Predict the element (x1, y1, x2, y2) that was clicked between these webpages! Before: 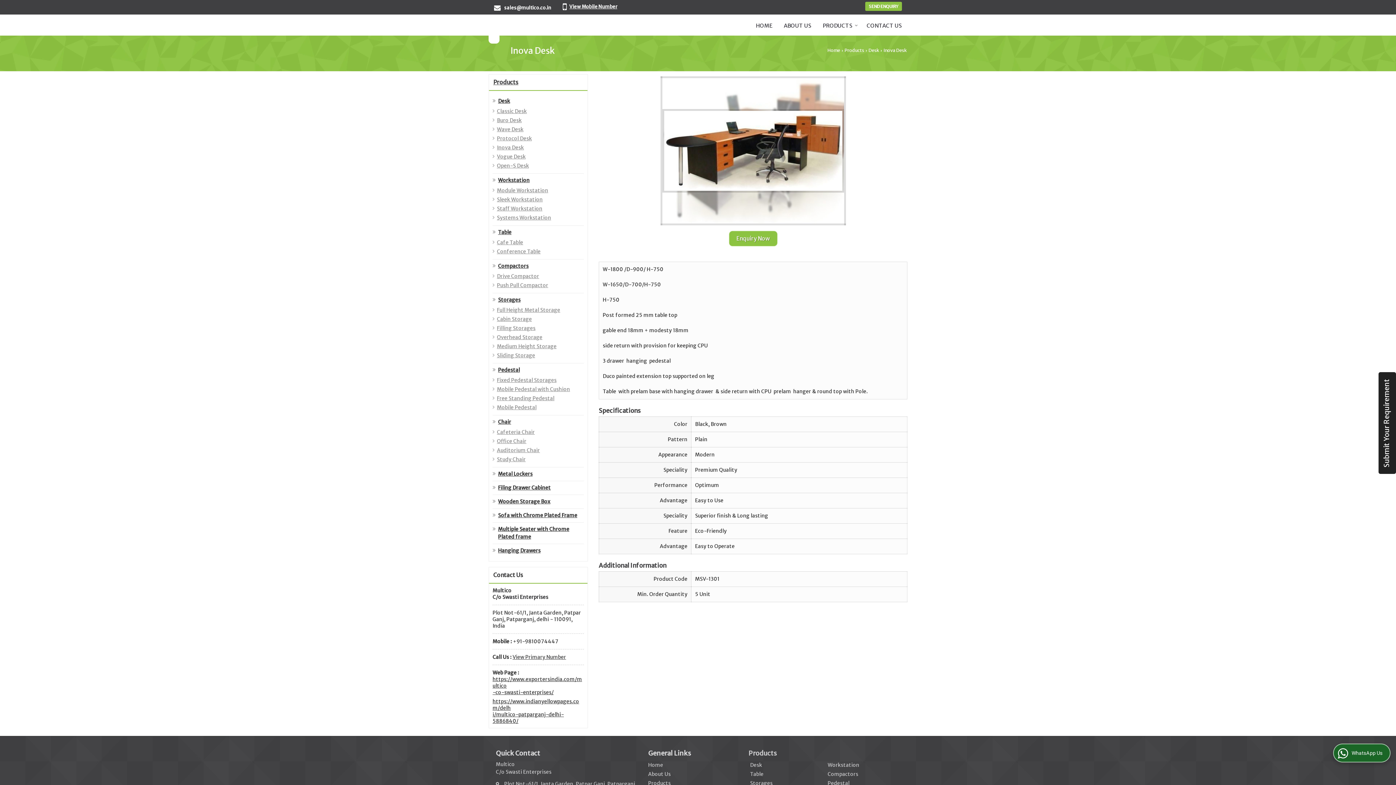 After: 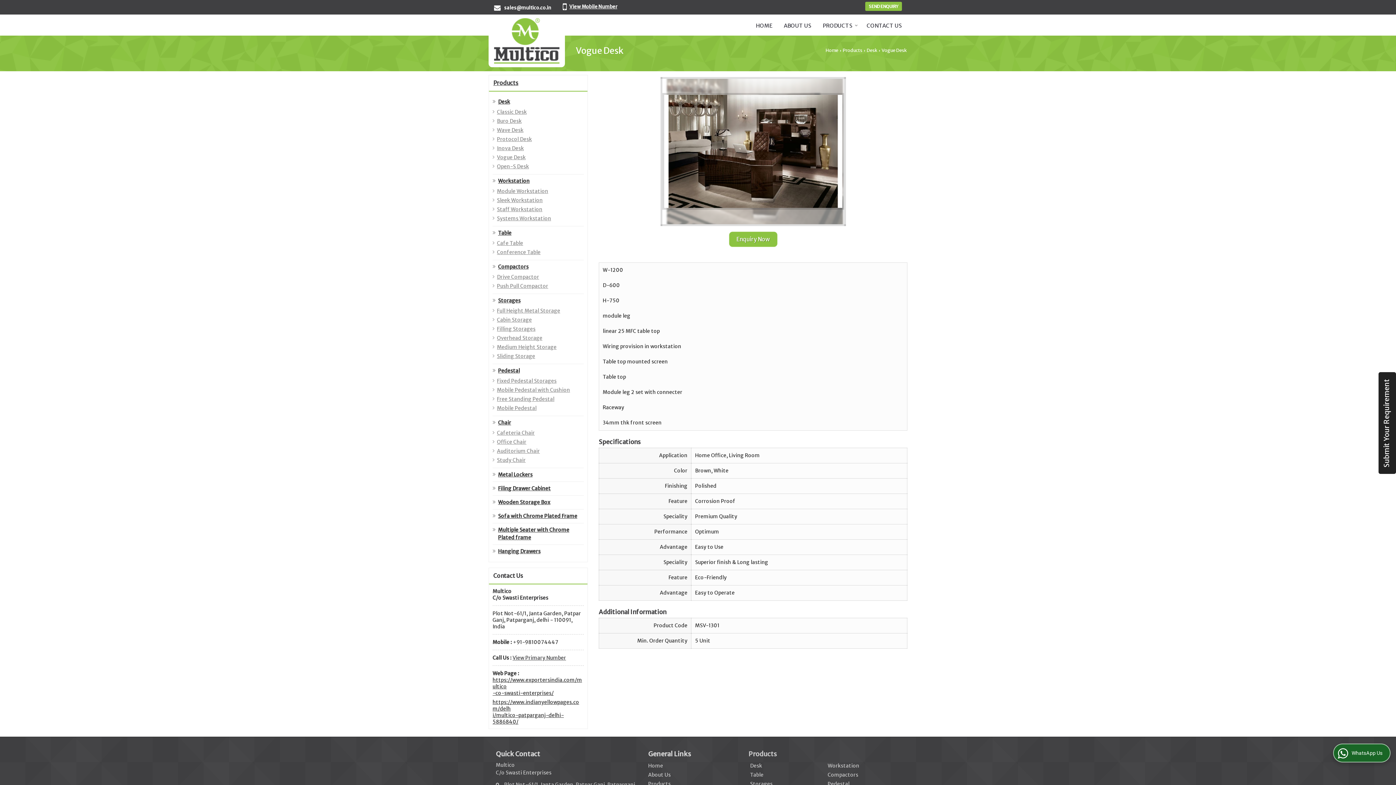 Action: bbox: (497, 153, 577, 160) label: Vogue Desk